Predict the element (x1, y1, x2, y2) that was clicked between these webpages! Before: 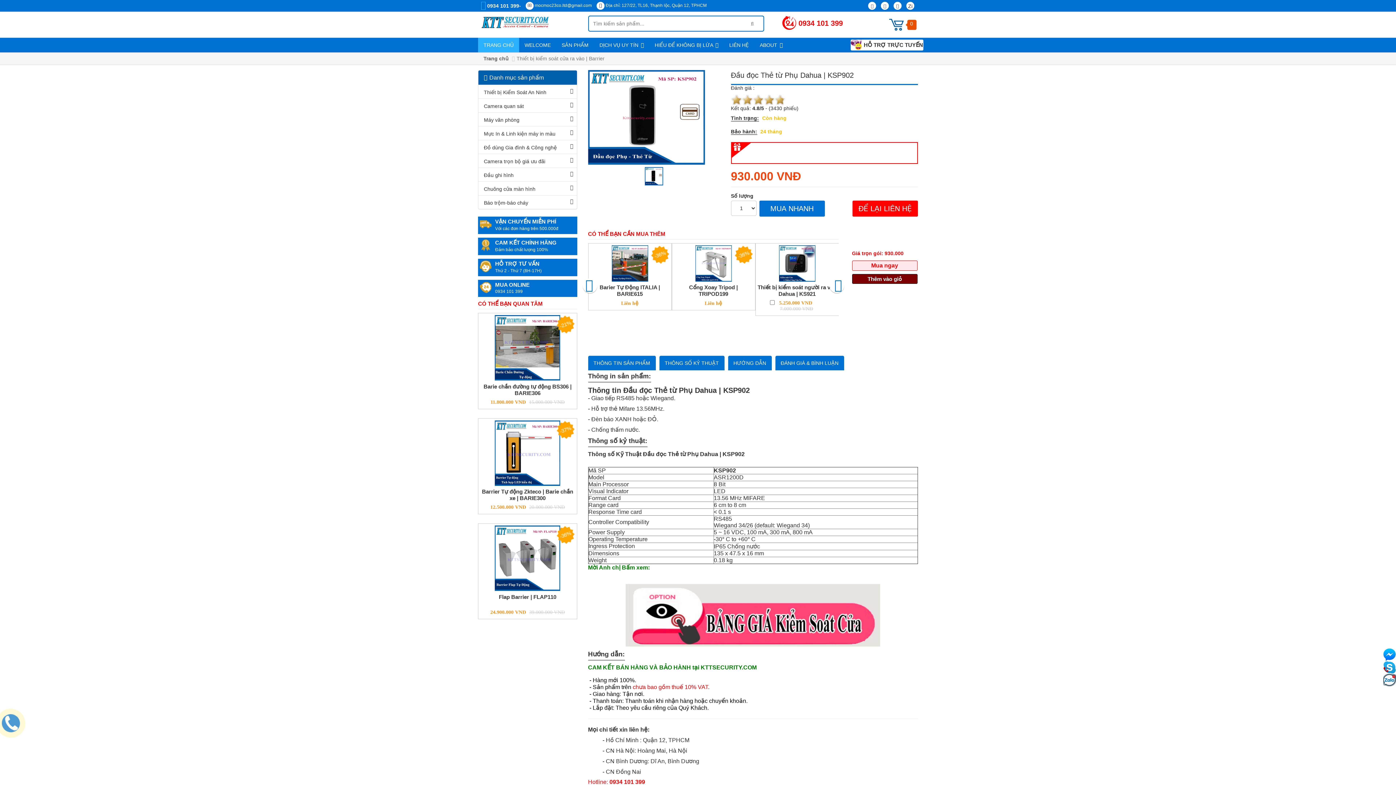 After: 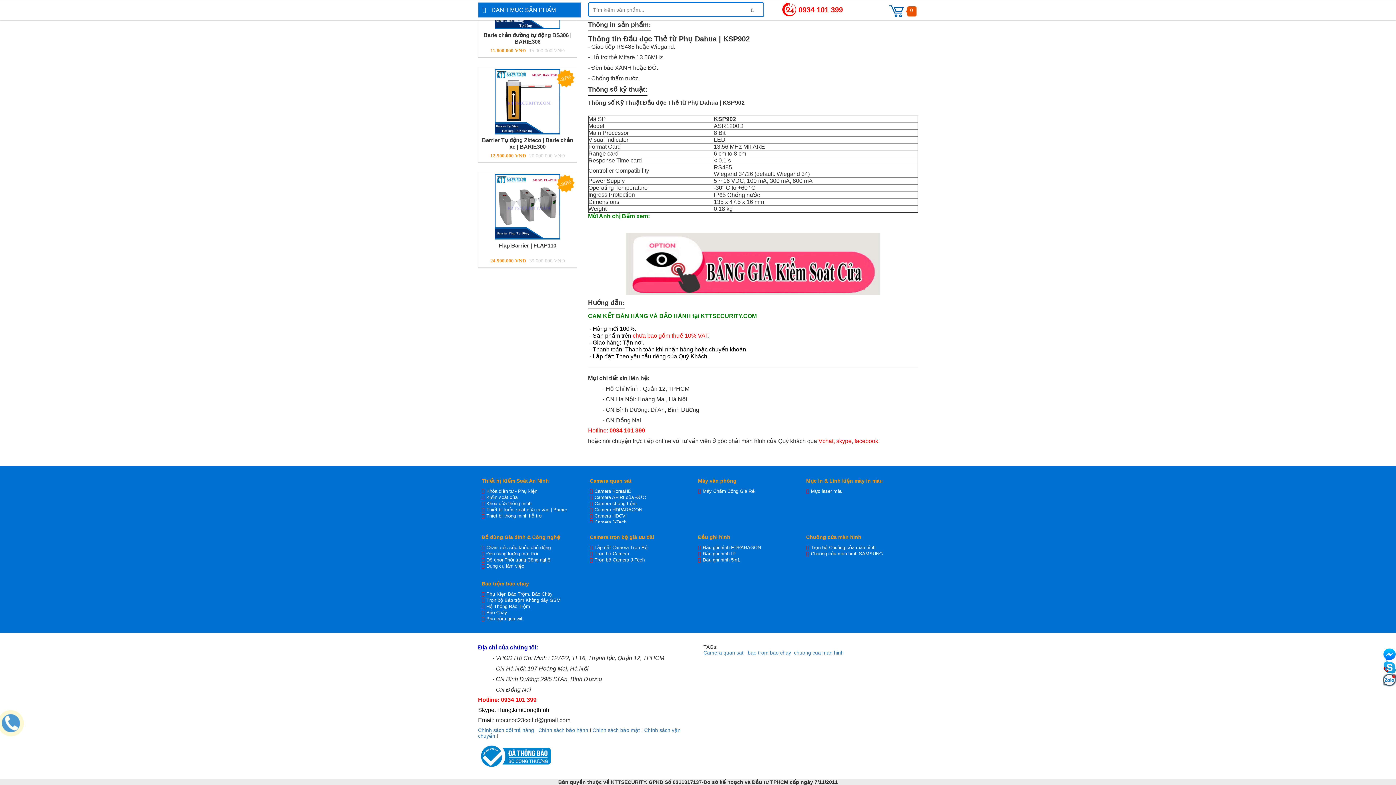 Action: bbox: (659, 356, 724, 370) label: THÔNG SỐ KỶ THUẬT